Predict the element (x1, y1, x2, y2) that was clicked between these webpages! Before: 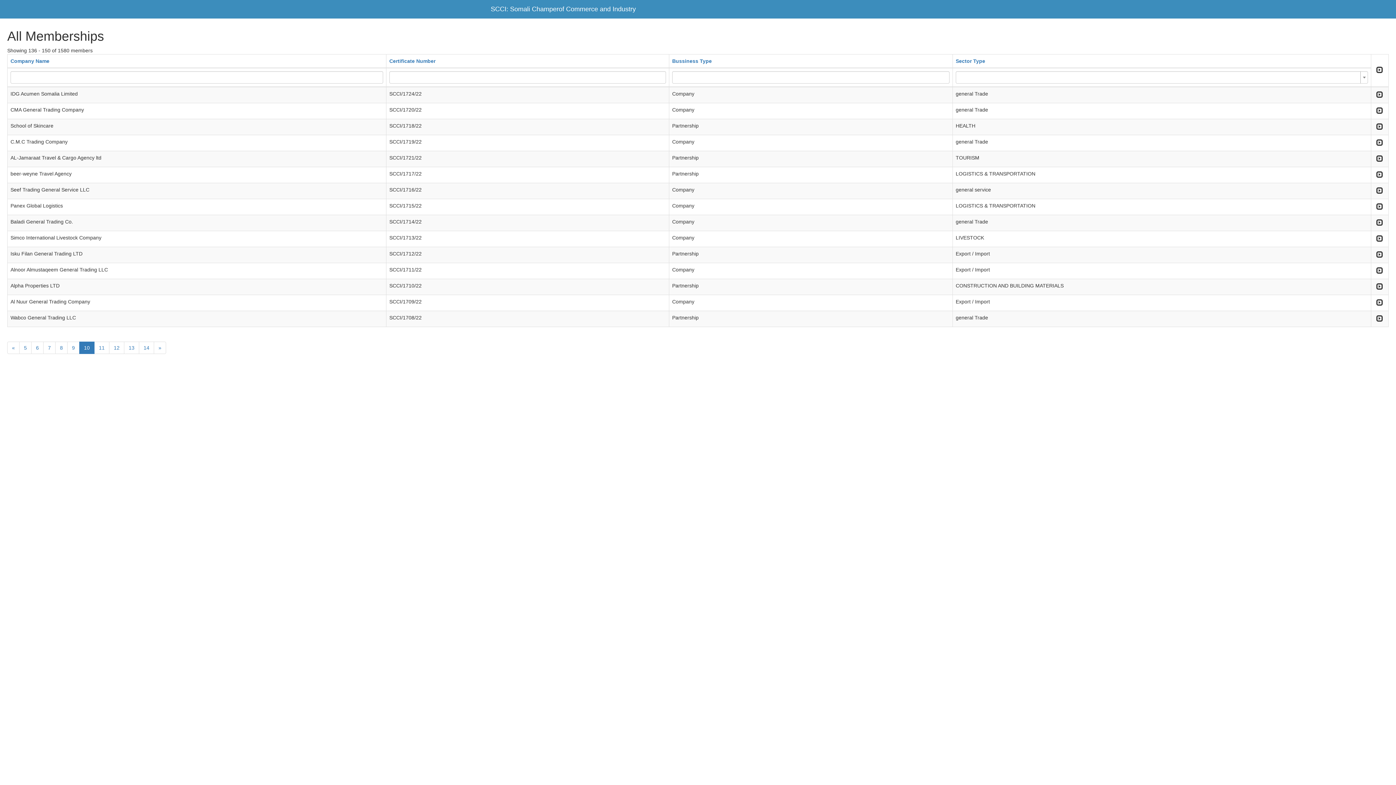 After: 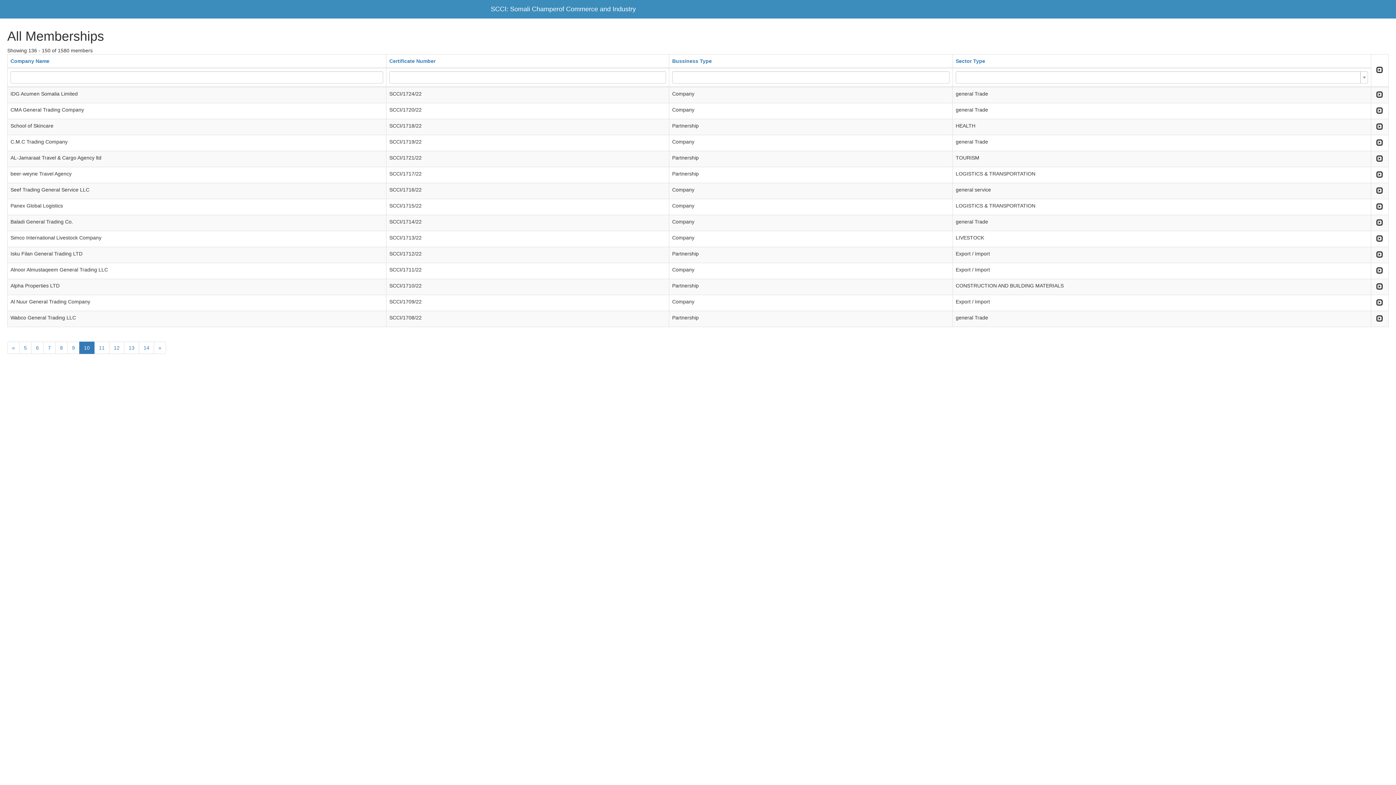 Action: bbox: (485, 0, 641, 18) label: SCCI: Somali Champerof Commerce and Industry